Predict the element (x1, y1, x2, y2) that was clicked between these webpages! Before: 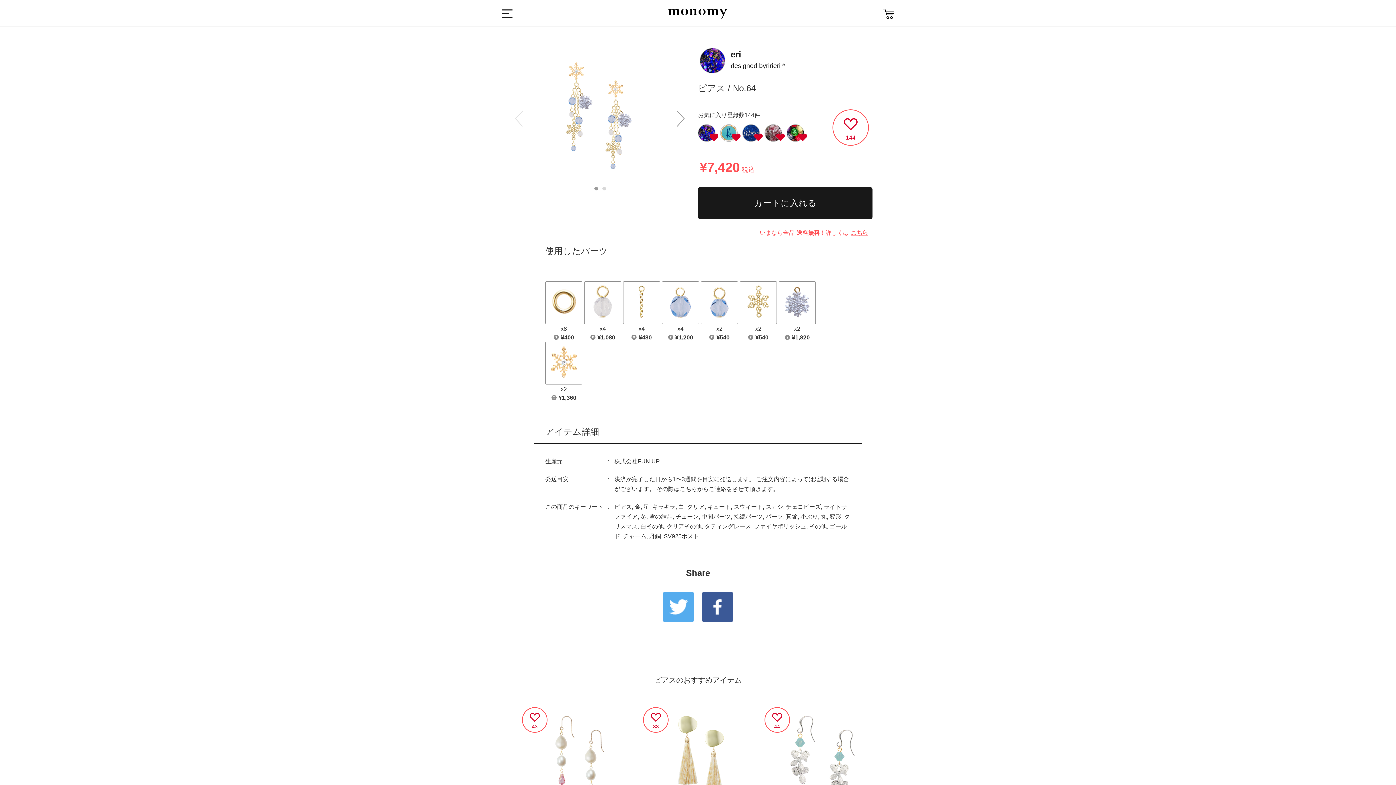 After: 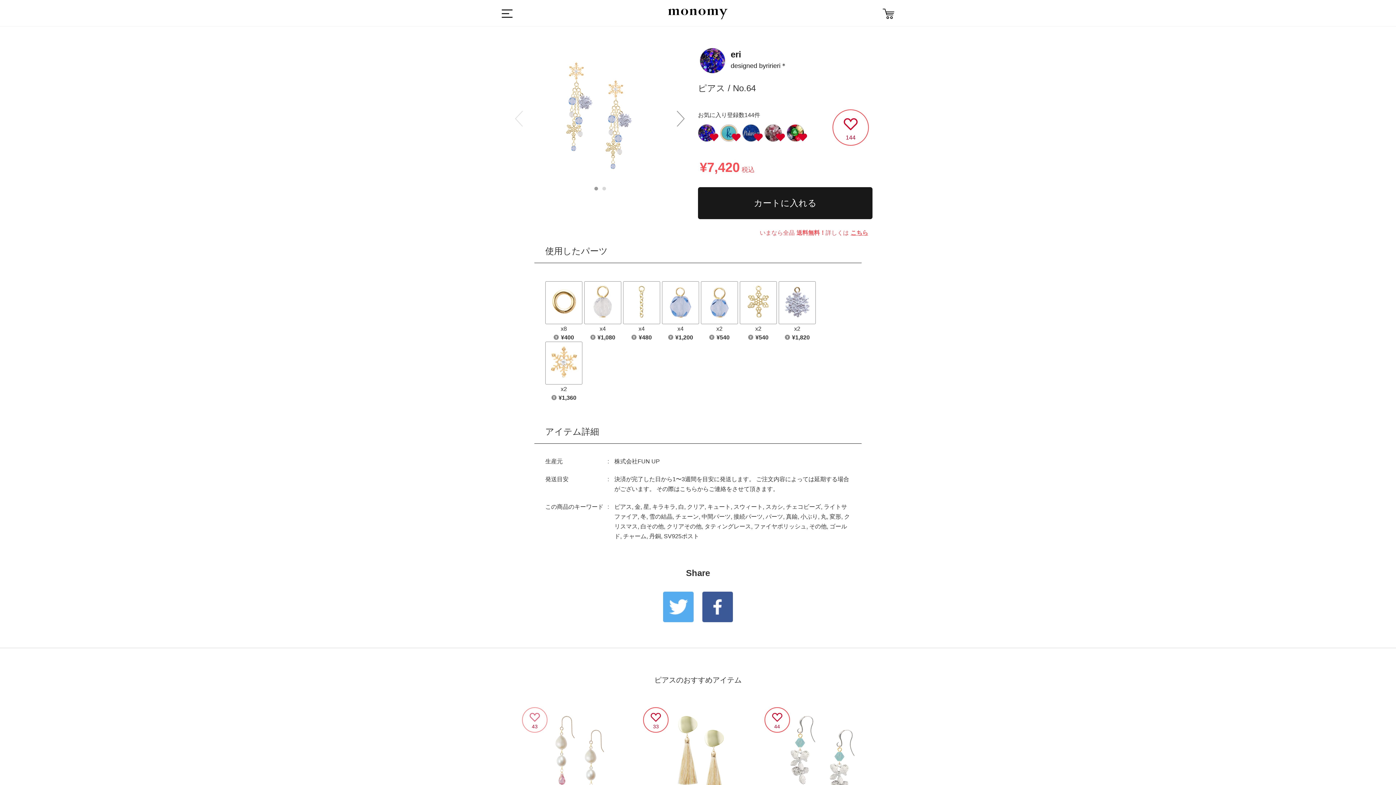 Action: bbox: (522, 707, 547, 733)